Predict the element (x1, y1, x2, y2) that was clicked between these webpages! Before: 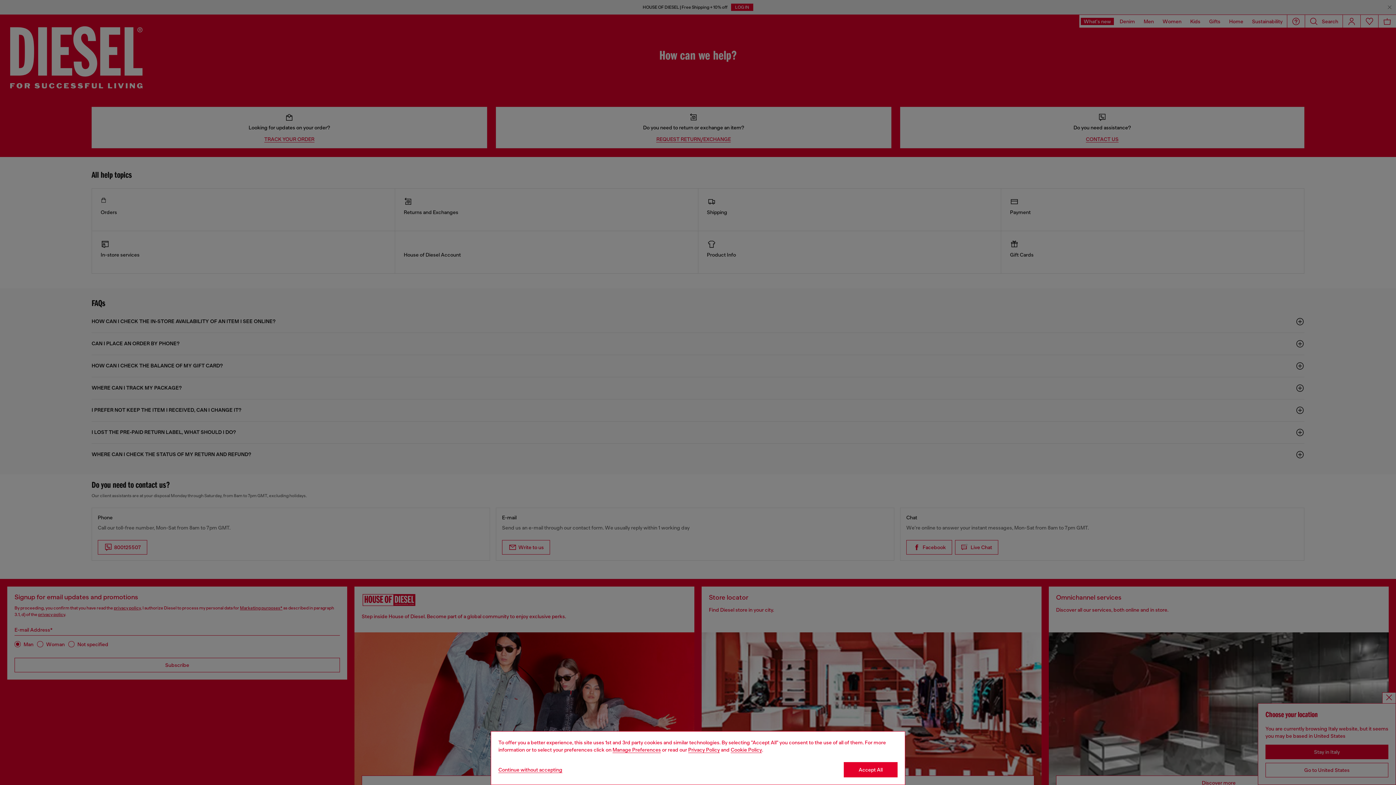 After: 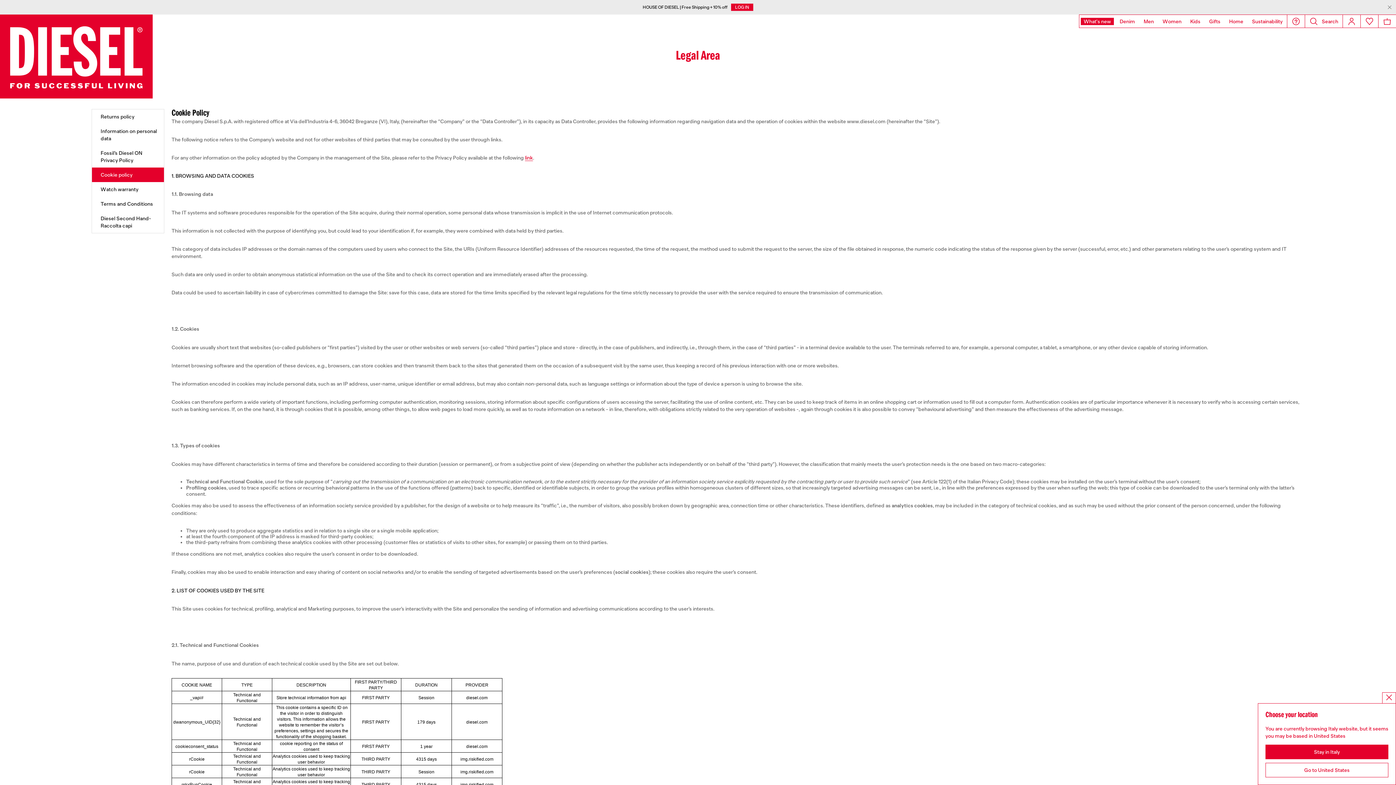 Action: label: Cookie Policy bbox: (730, 747, 762, 753)